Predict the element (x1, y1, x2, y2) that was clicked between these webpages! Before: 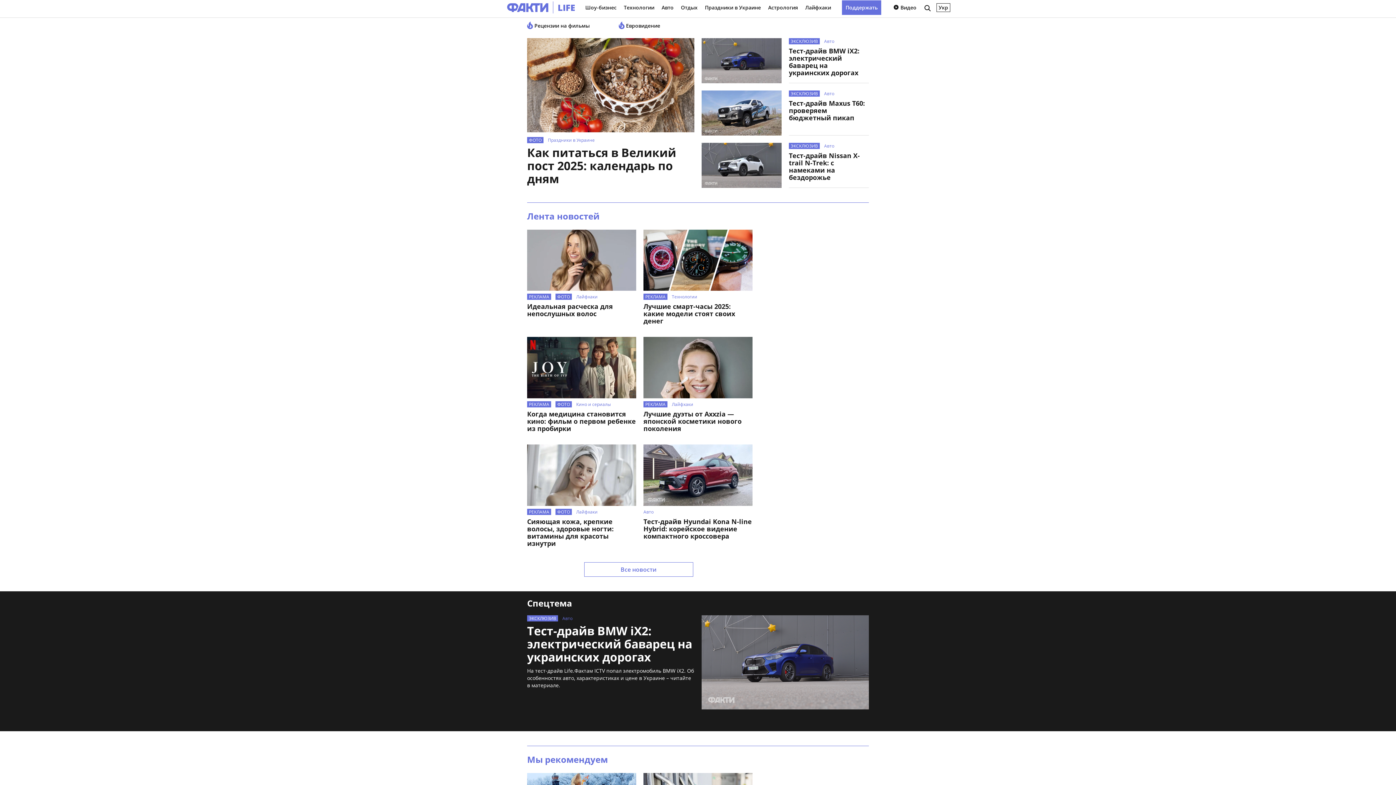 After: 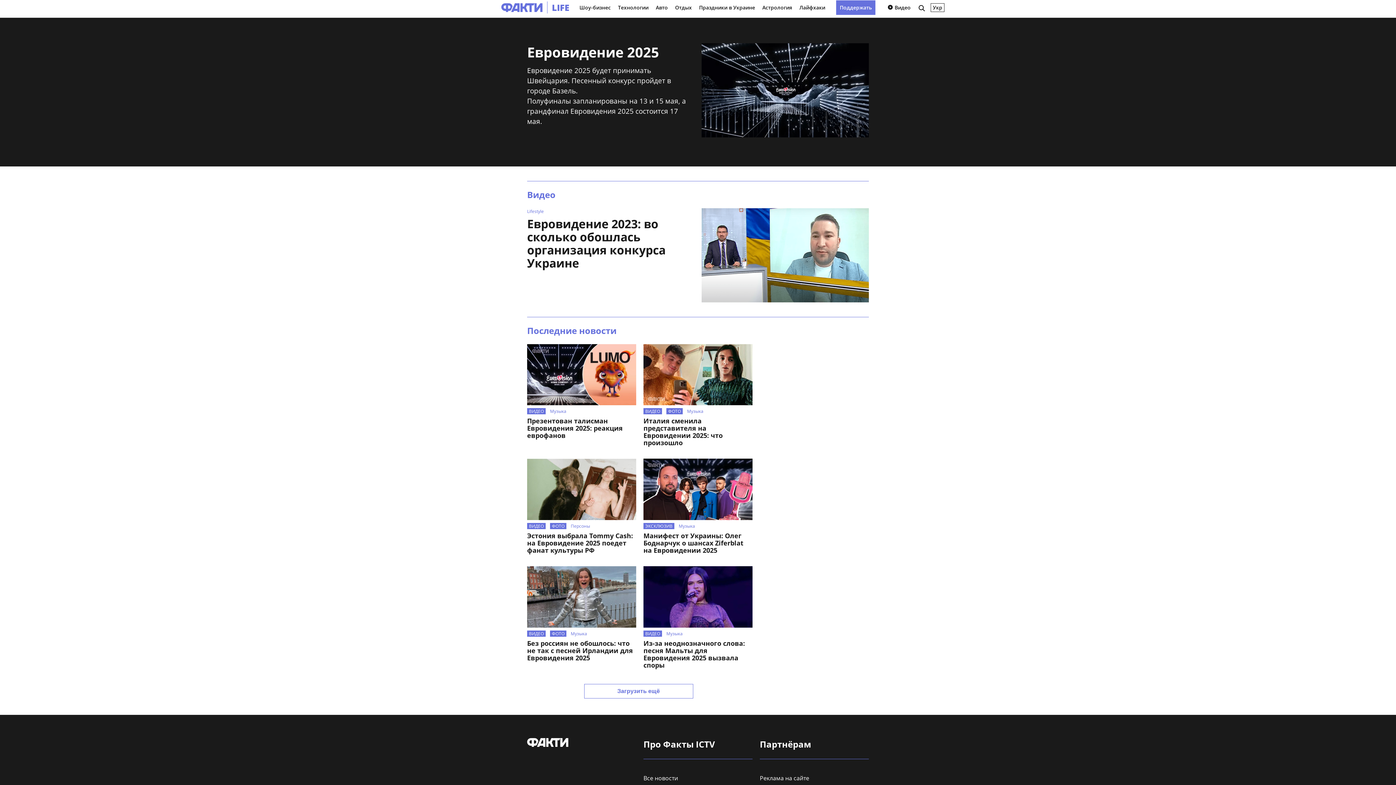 Action: bbox: (618, 22, 660, 29) label:  Евровидение